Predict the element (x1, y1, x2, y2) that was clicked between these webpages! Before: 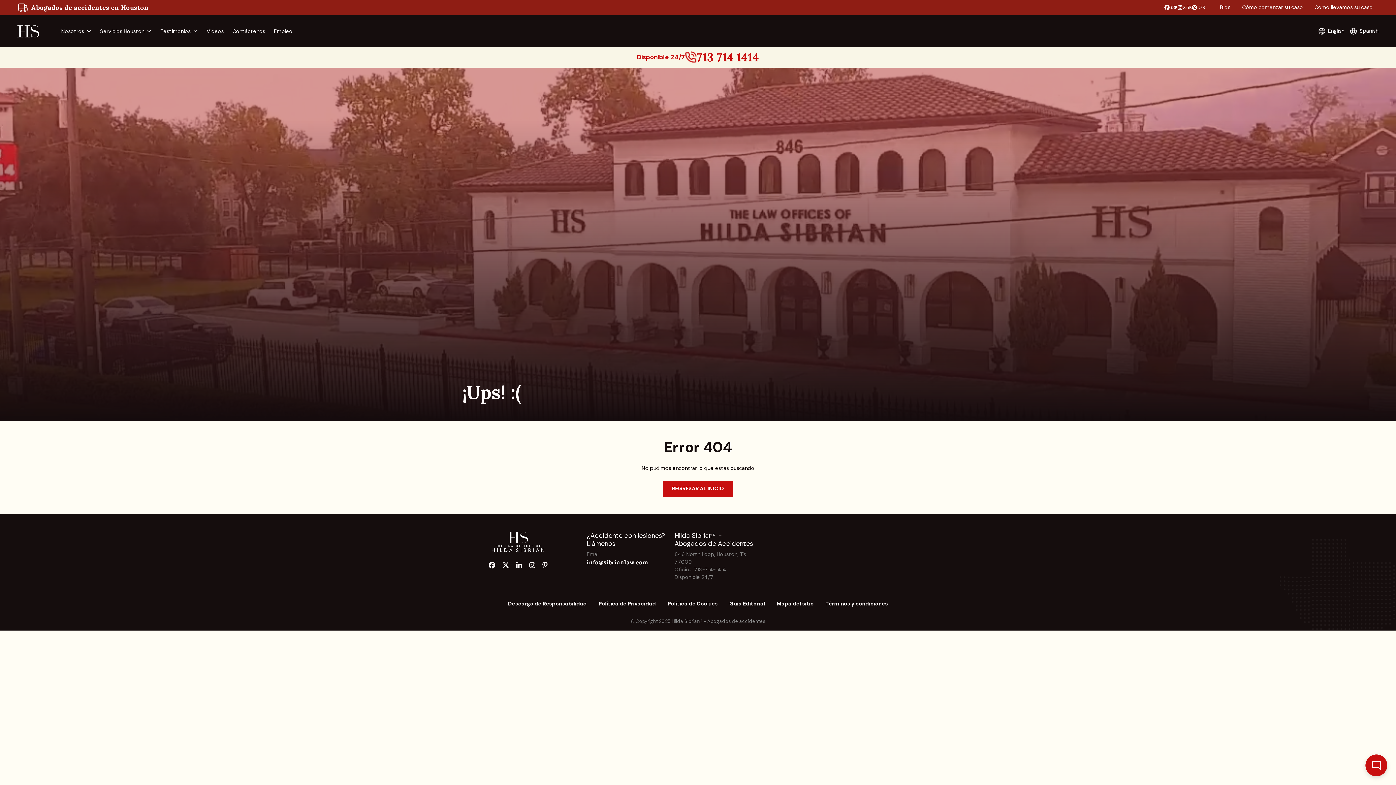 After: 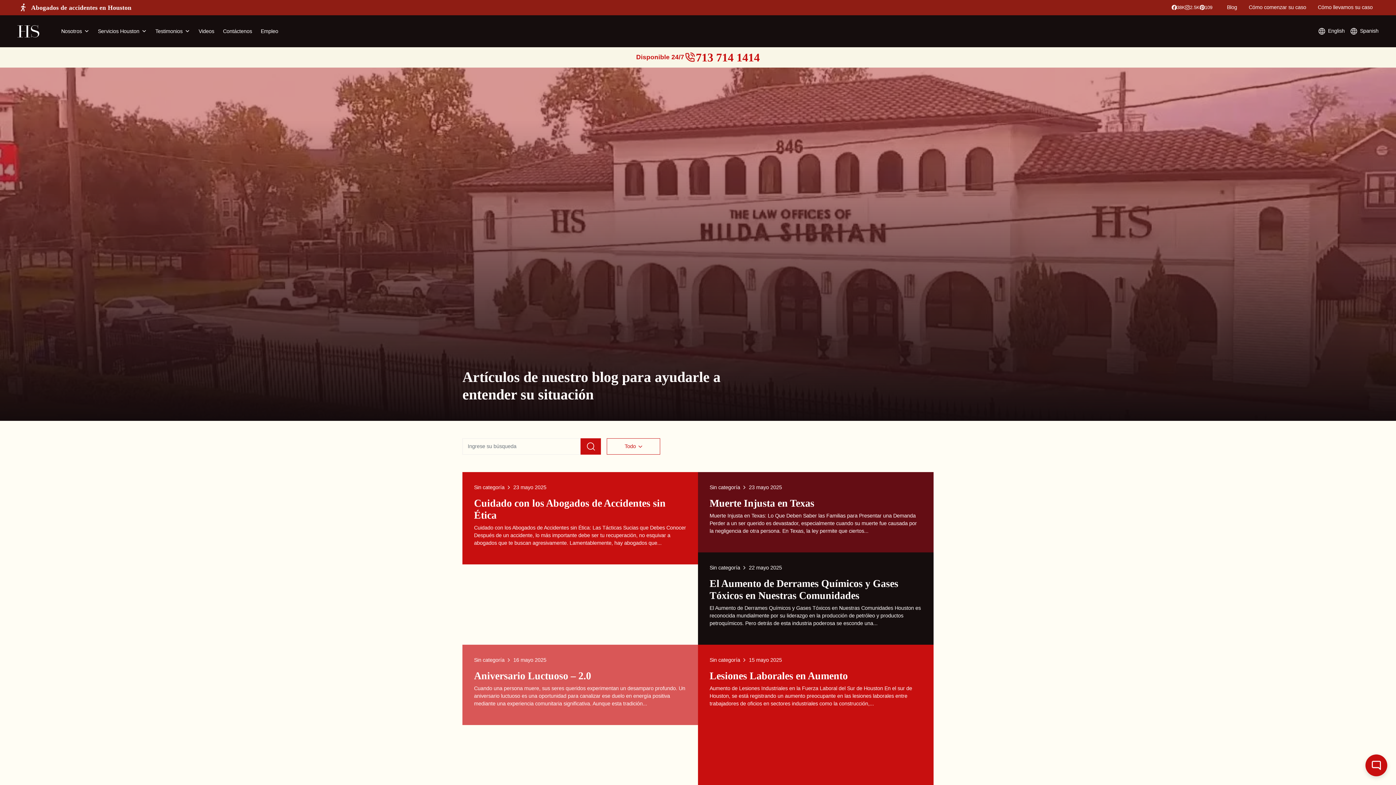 Action: bbox: (1214, 0, 1236, 15) label: Blog